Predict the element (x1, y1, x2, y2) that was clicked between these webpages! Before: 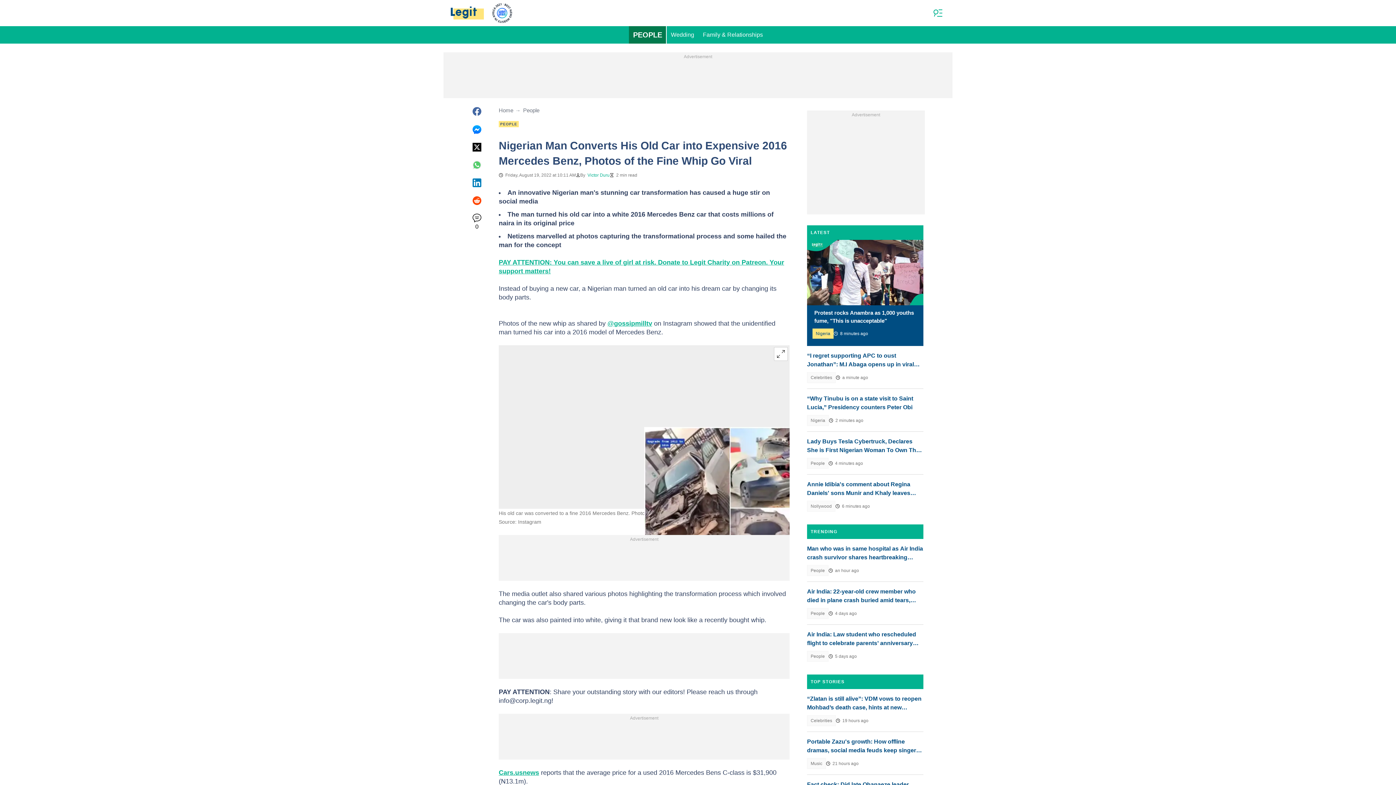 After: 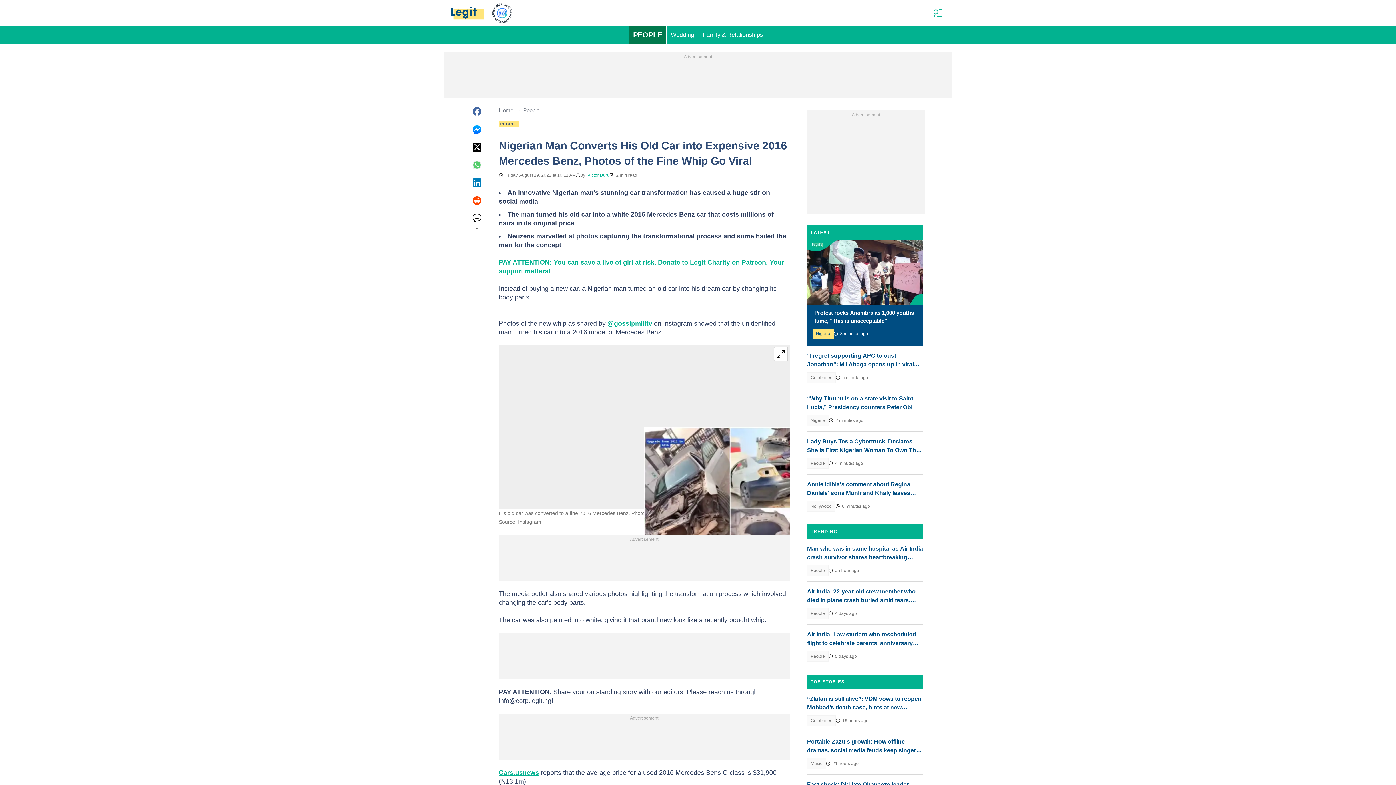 Action: bbox: (472, 160, 481, 169)